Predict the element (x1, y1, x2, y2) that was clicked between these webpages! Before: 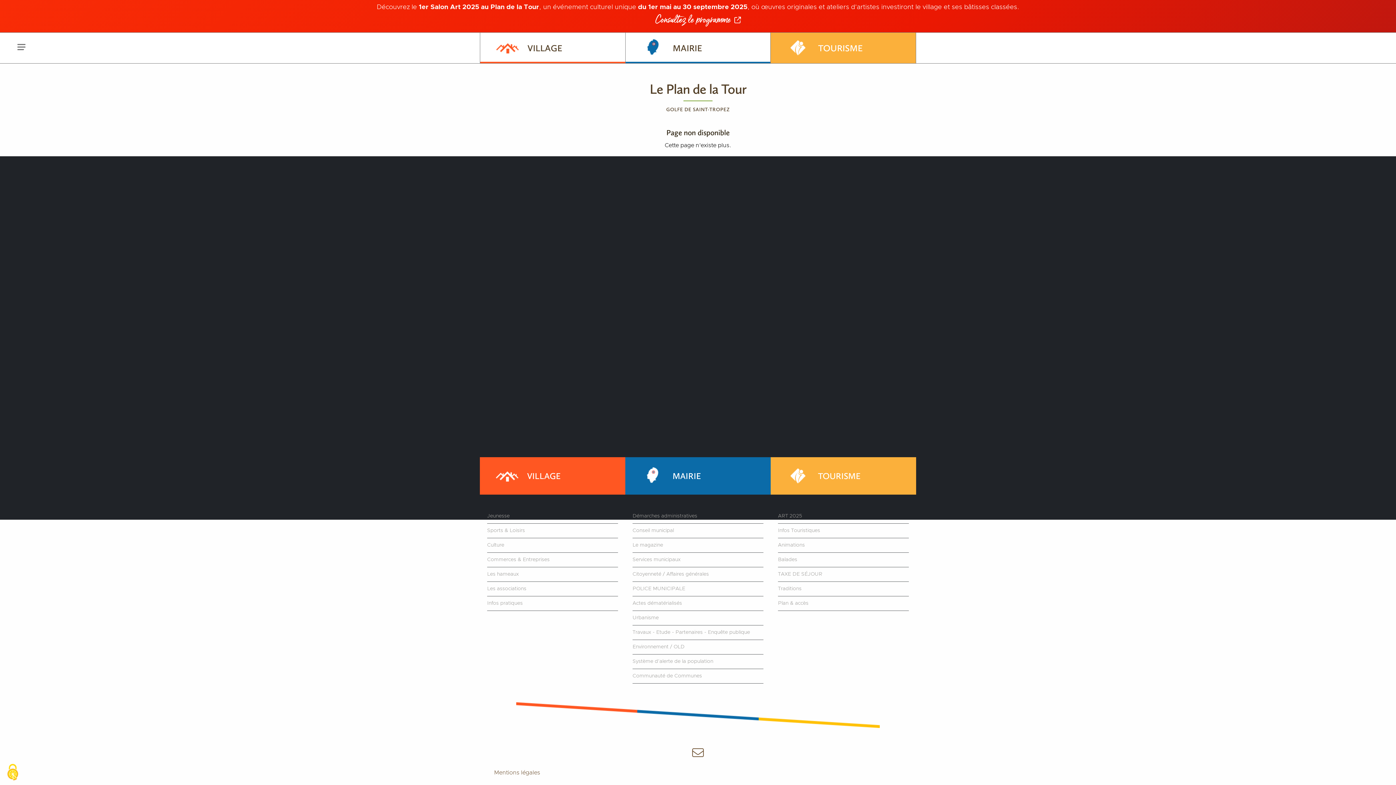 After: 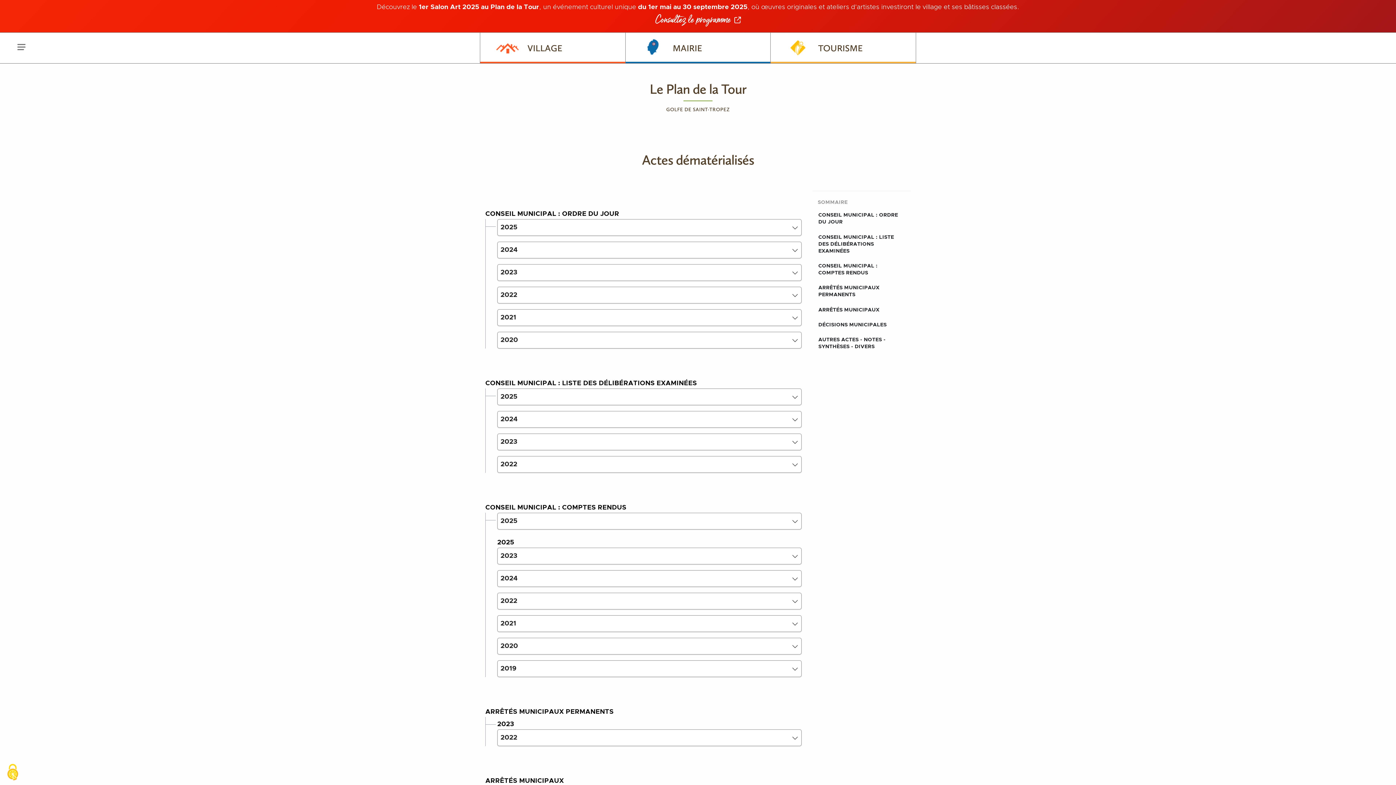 Action: label: Actes dématérialisés bbox: (632, 601, 682, 606)